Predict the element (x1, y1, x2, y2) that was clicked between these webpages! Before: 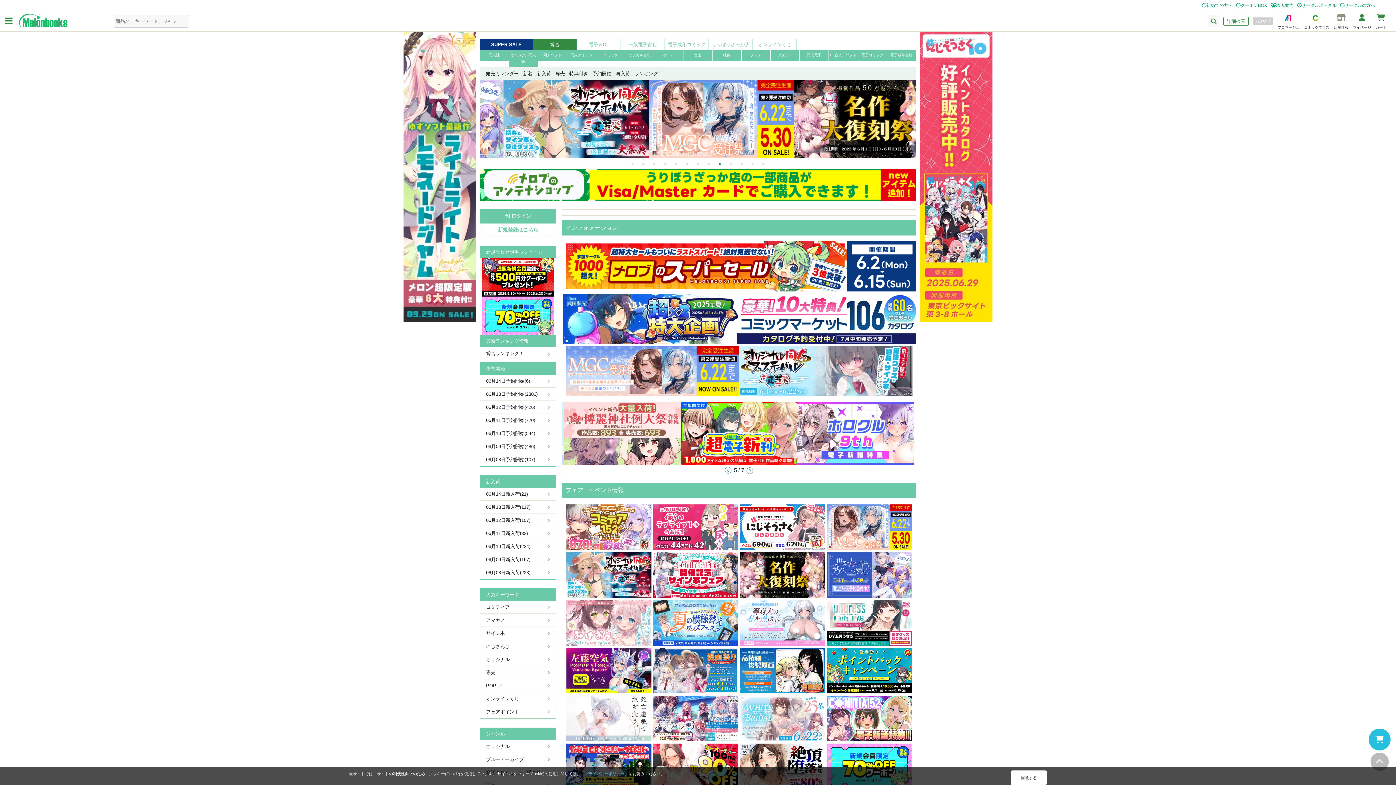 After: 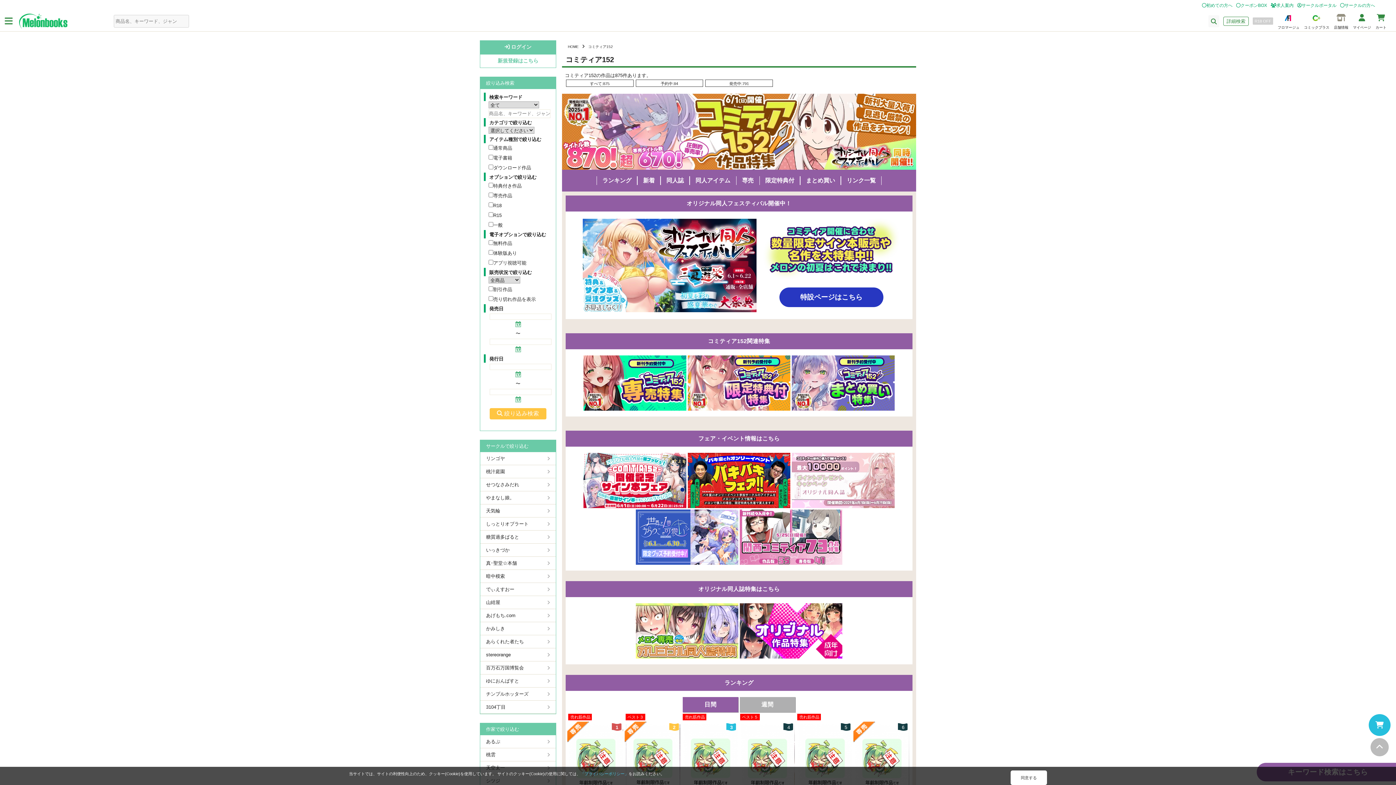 Action: bbox: (480, 81, 625, 86)